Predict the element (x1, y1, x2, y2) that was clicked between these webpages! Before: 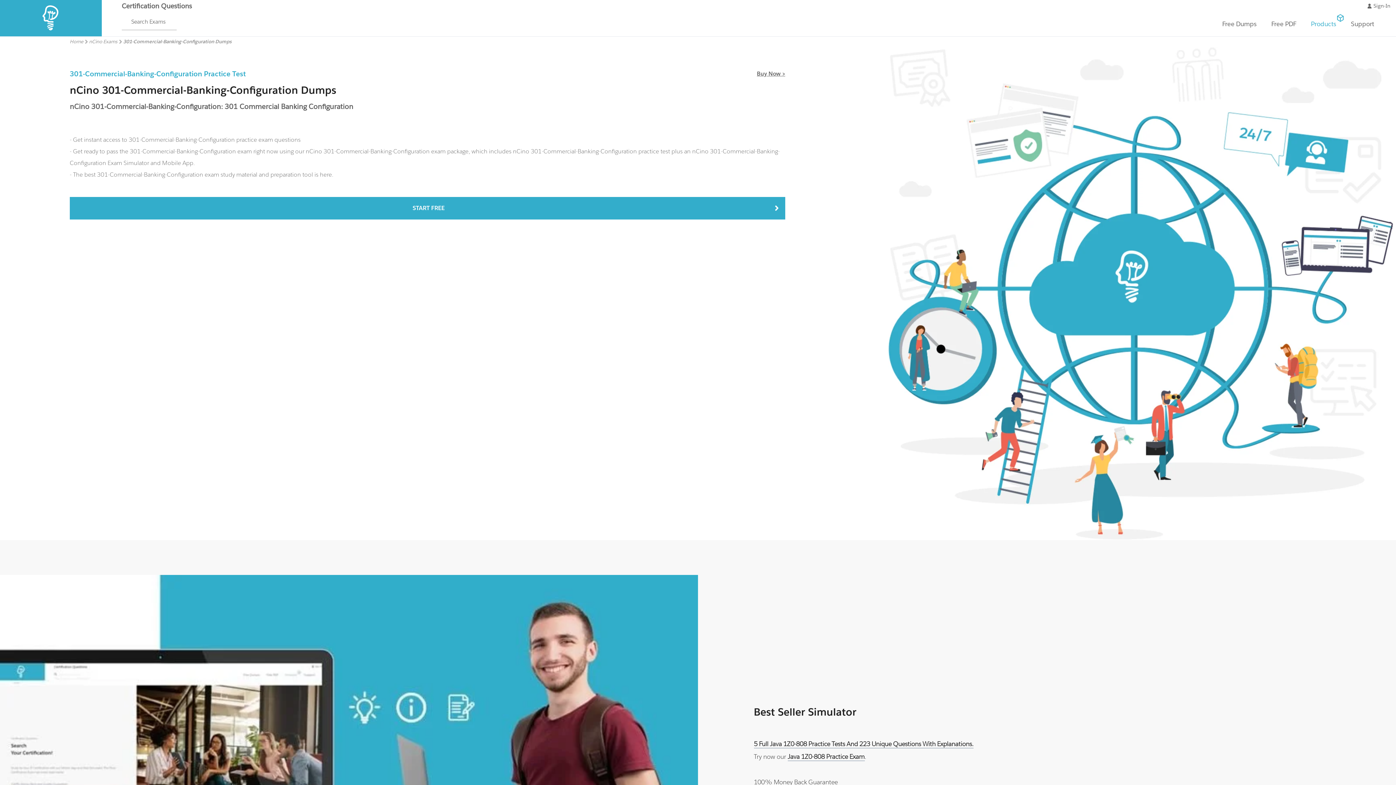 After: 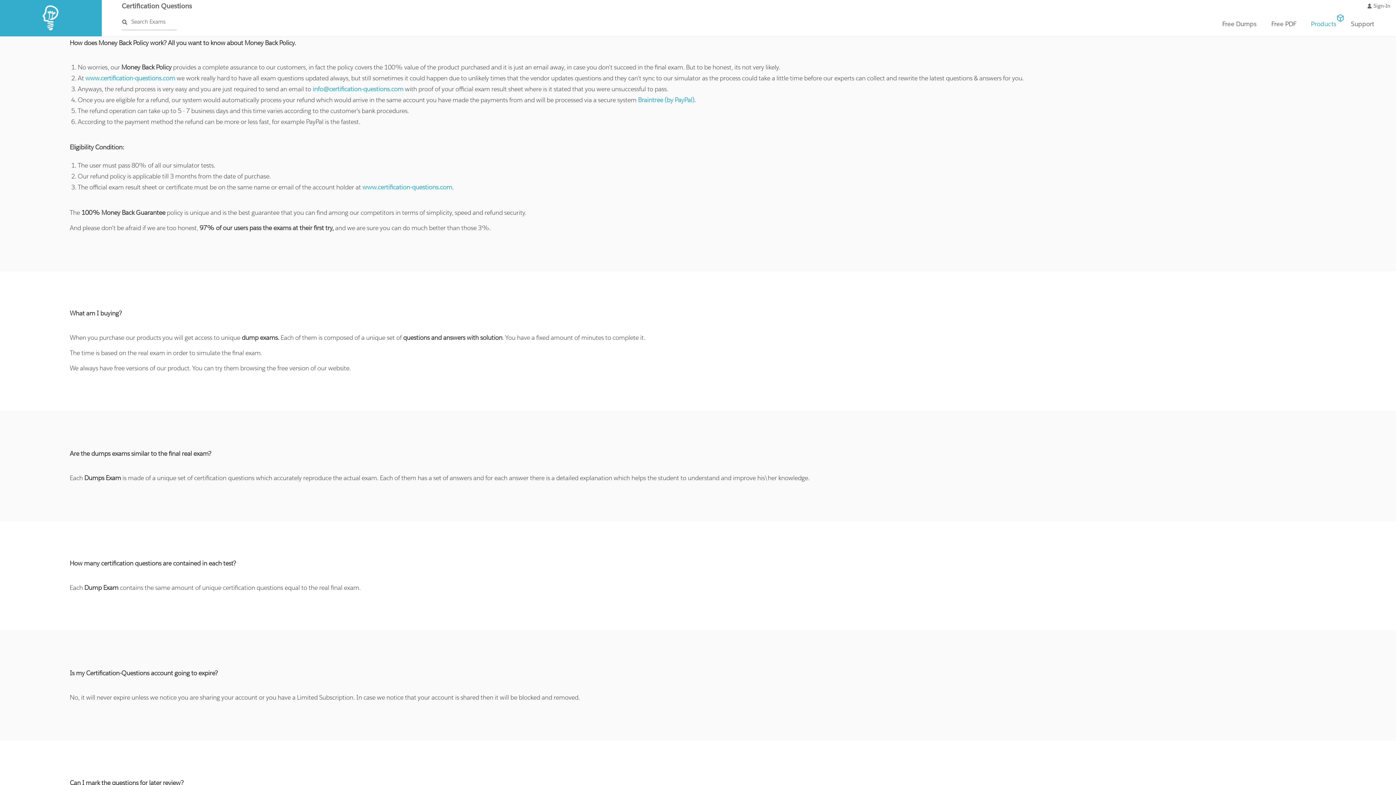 Action: bbox: (754, 778, 838, 786) label: 100% Money Back Guarantee